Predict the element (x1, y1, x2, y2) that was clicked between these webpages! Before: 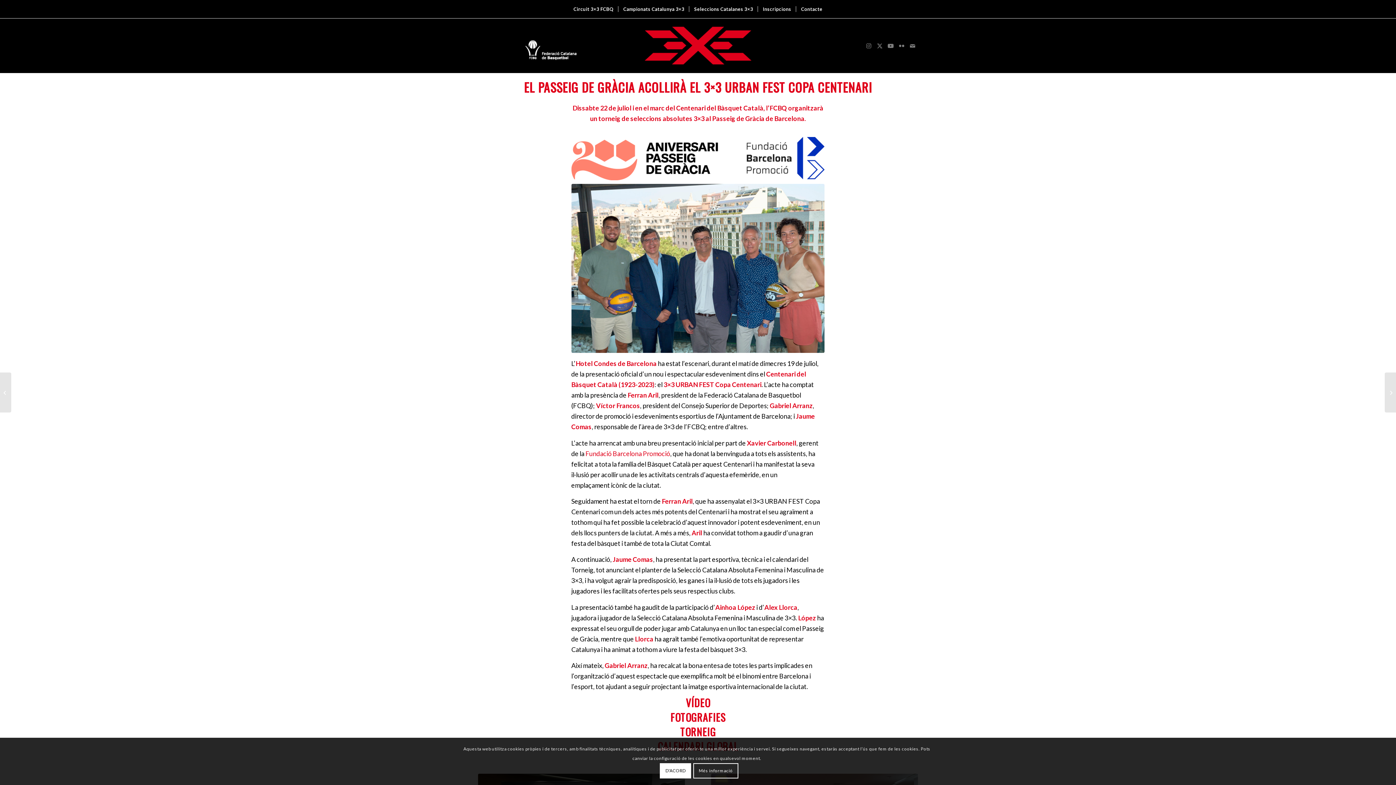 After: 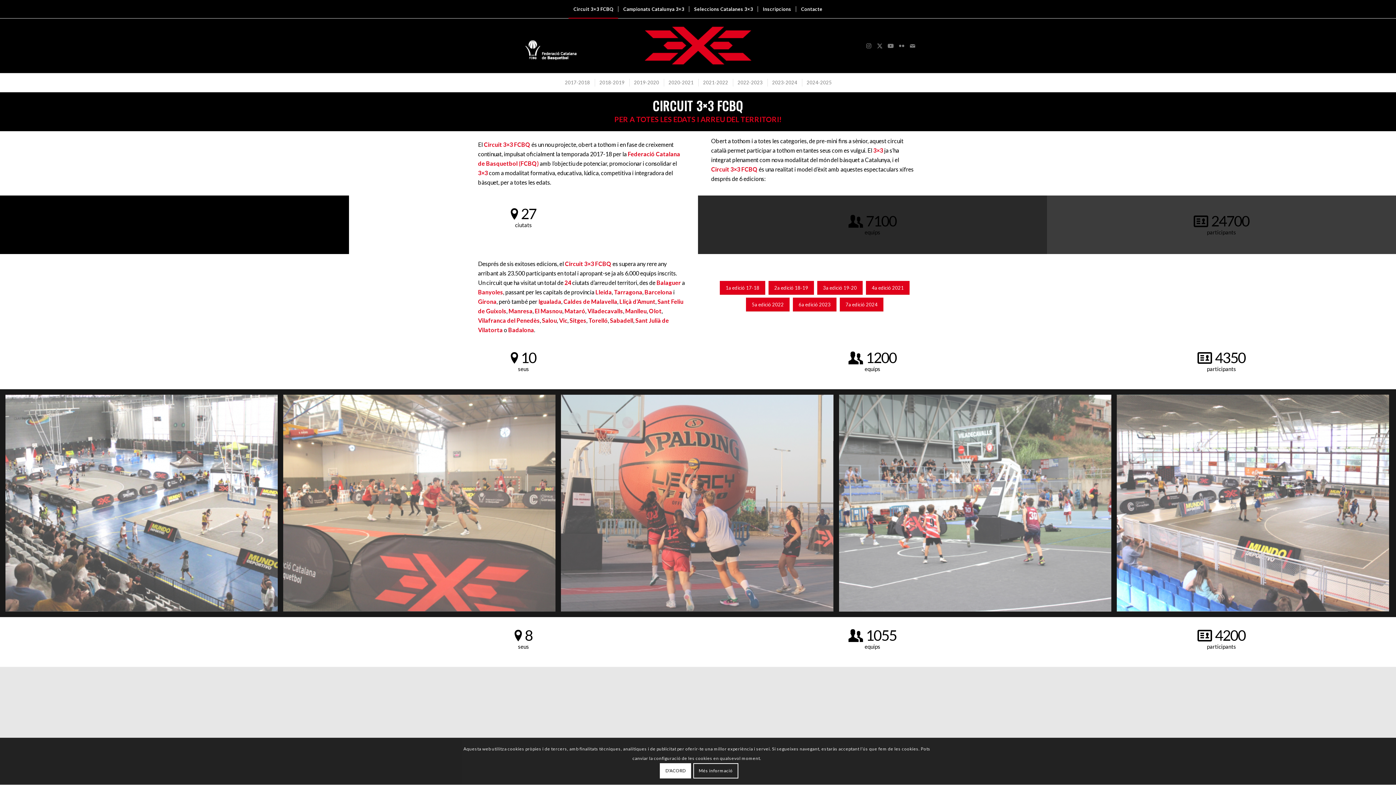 Action: bbox: (568, 0, 618, 18) label: Circuit 3×3 FCBQ